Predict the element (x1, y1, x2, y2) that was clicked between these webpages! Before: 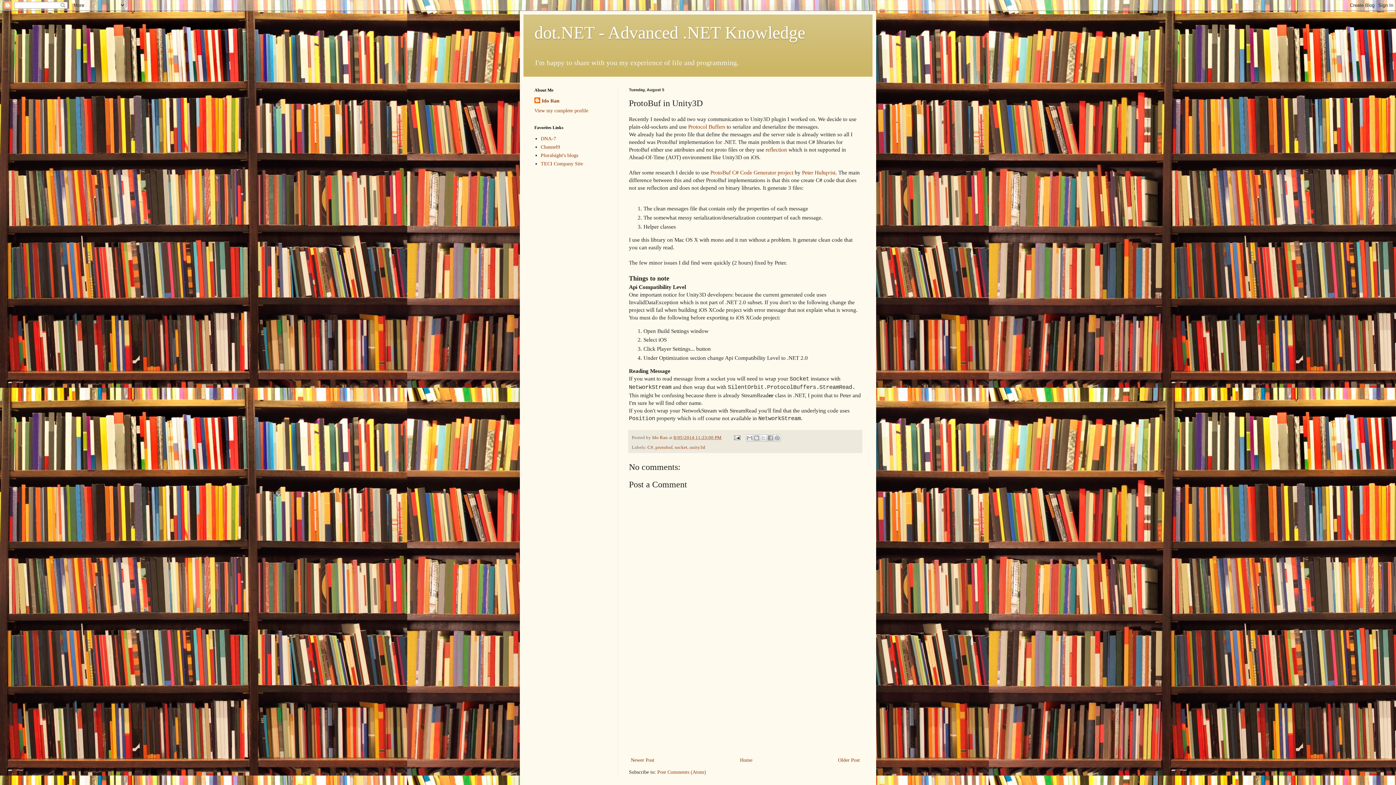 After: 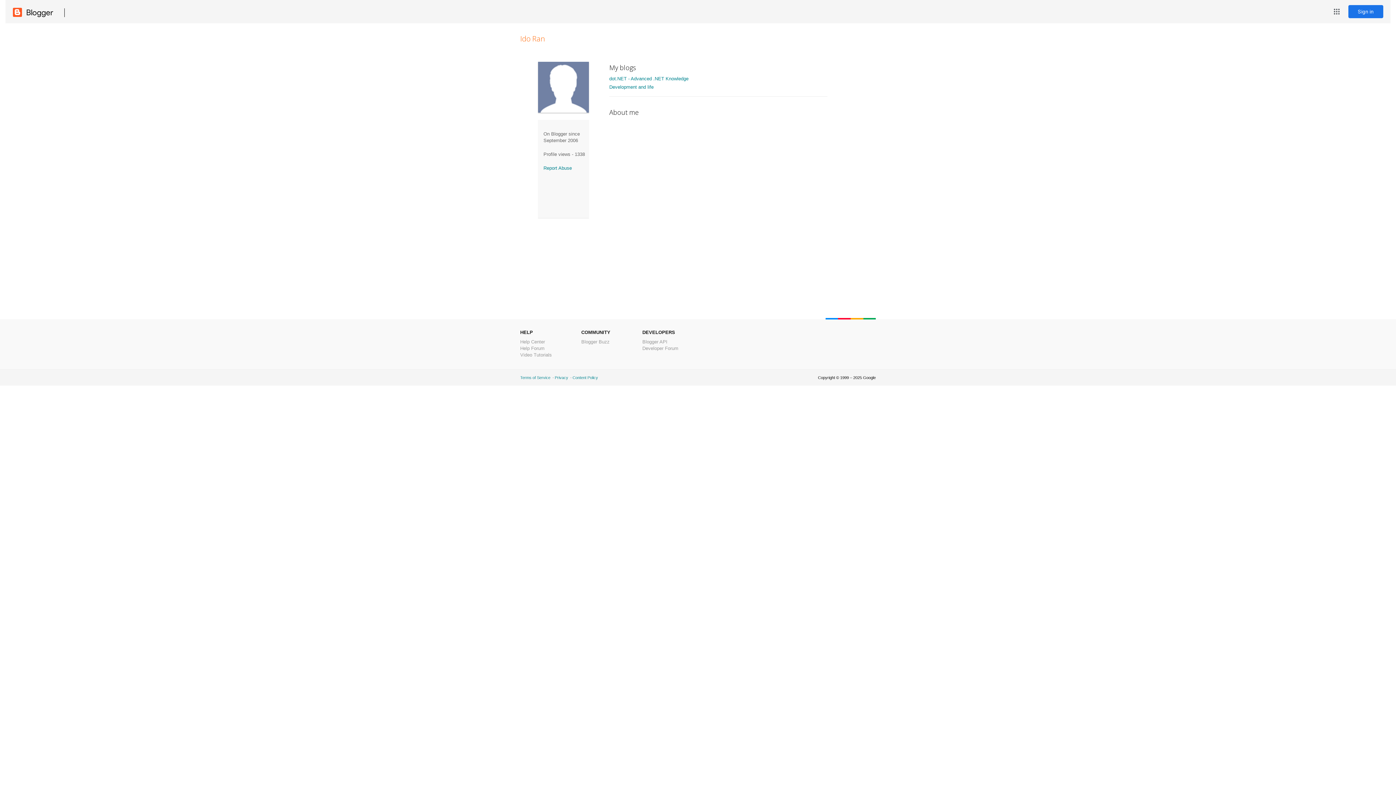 Action: bbox: (534, 107, 588, 113) label: View my complete profile